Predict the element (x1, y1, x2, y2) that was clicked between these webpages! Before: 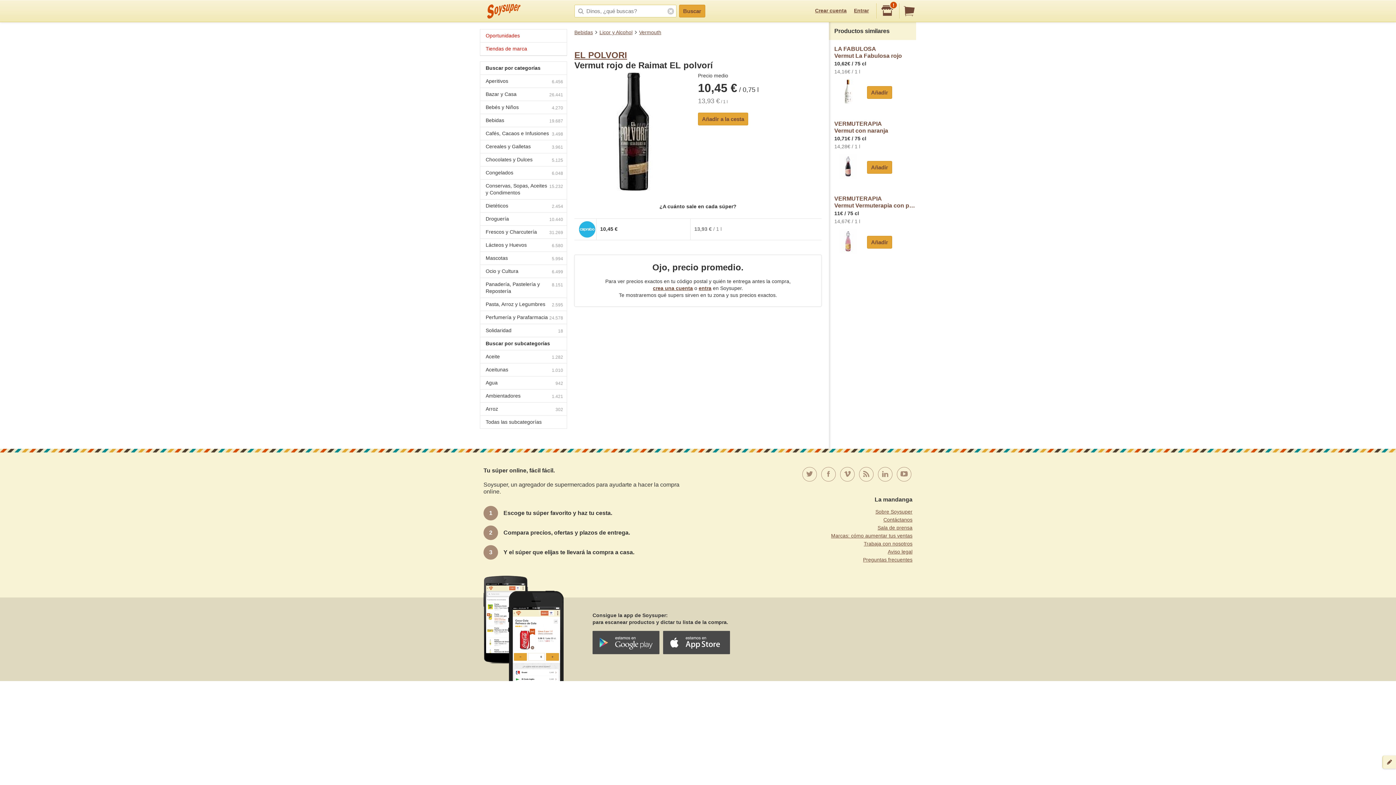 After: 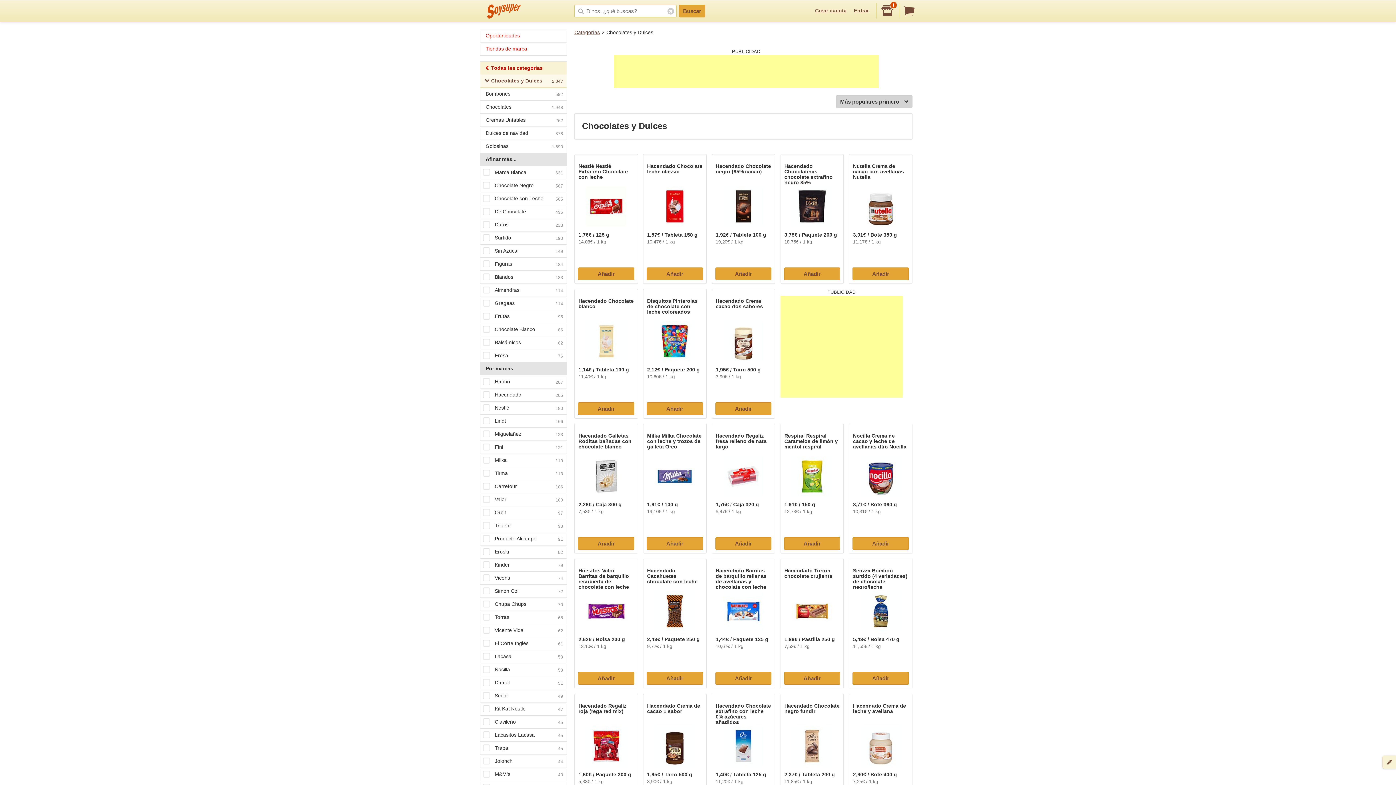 Action: bbox: (480, 153, 566, 166) label: Chocolates y Dulces
5.125